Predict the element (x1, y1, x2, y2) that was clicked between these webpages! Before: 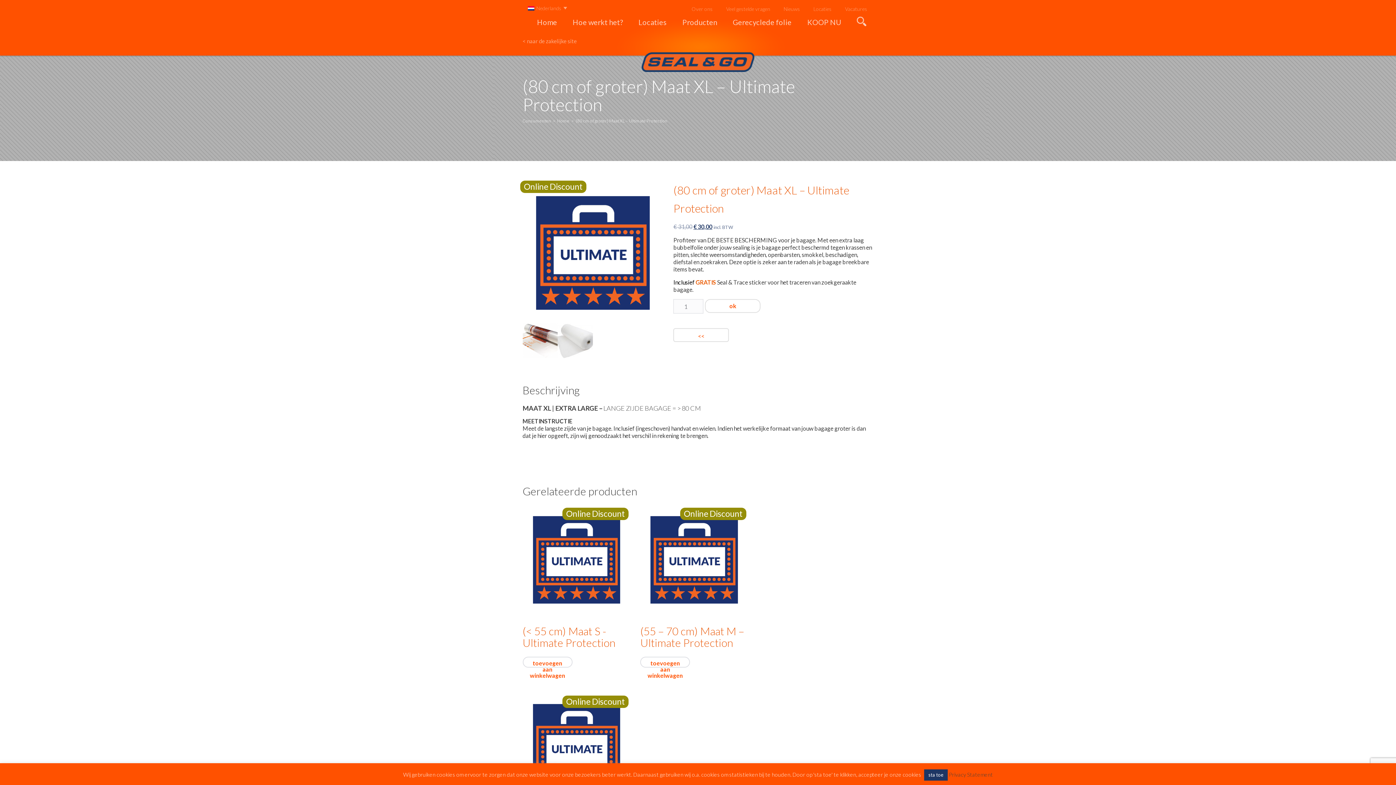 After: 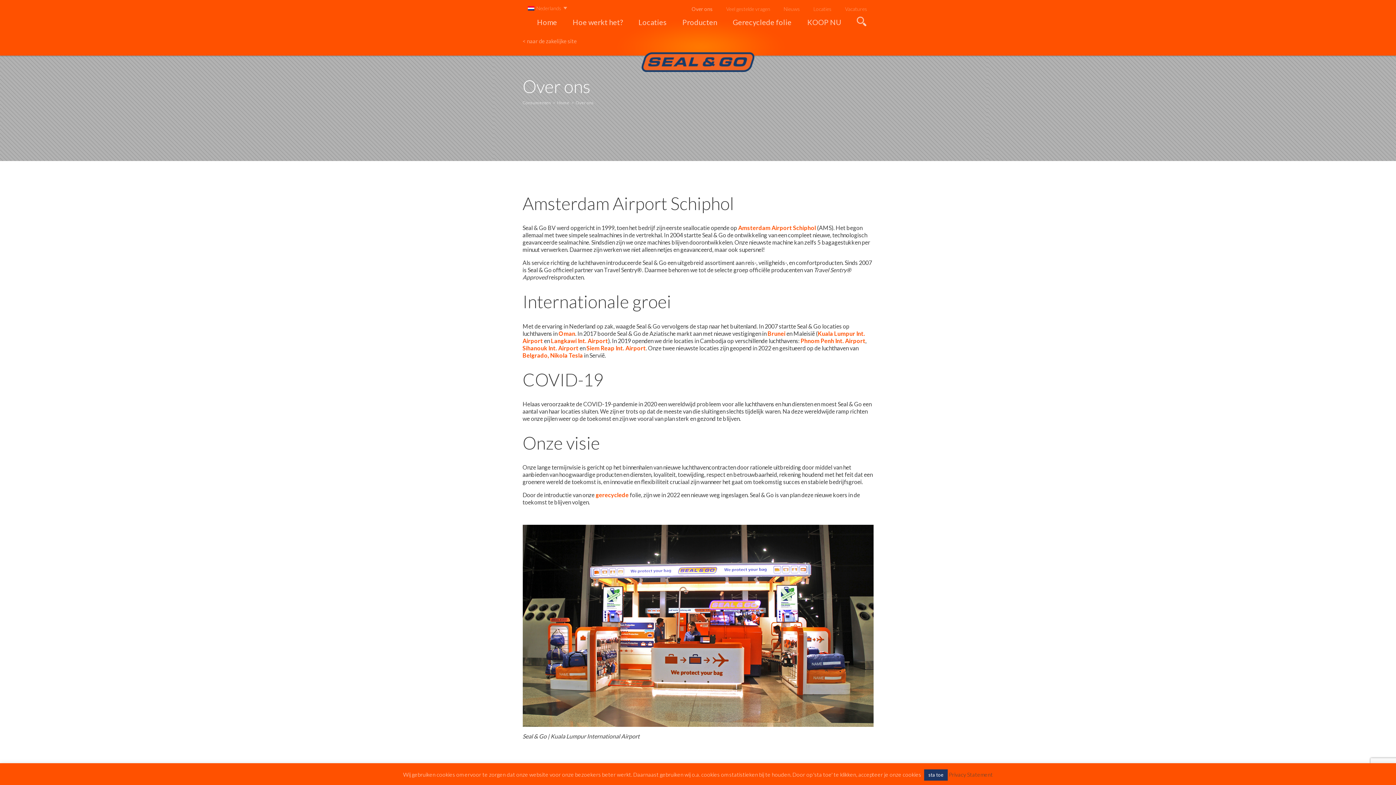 Action: label: Over ons bbox: (691, 5, 712, 12)